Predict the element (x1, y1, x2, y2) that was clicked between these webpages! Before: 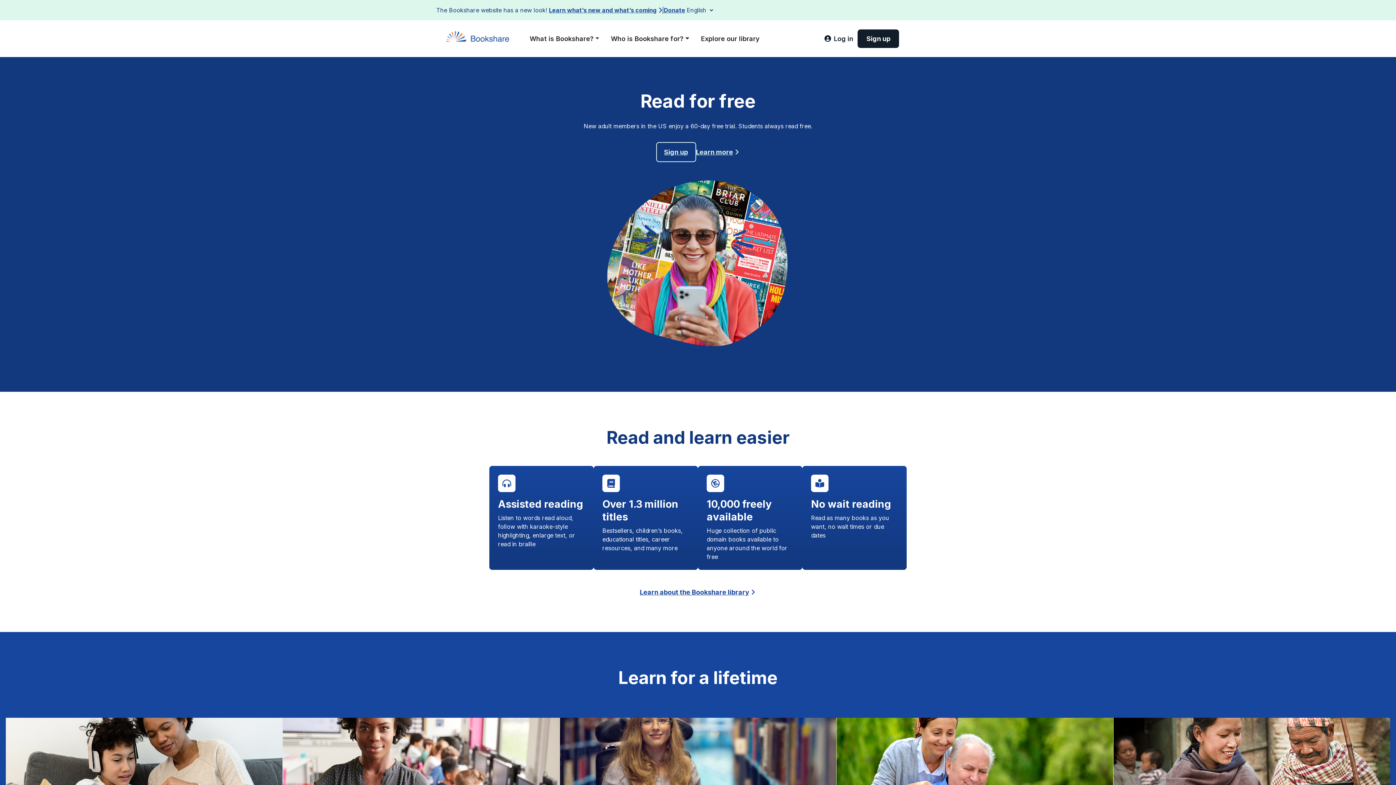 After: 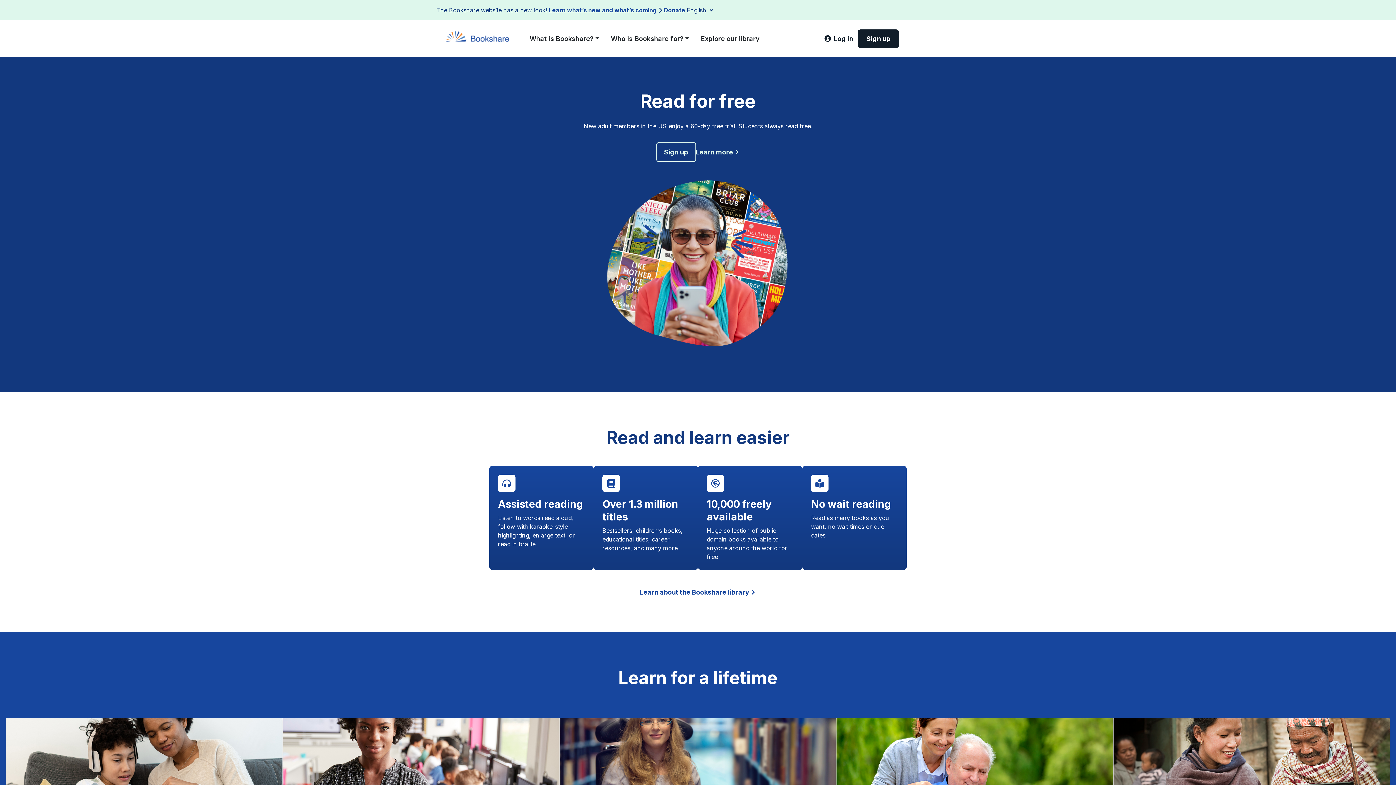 Action: bbox: (442, 33, 518, 42)